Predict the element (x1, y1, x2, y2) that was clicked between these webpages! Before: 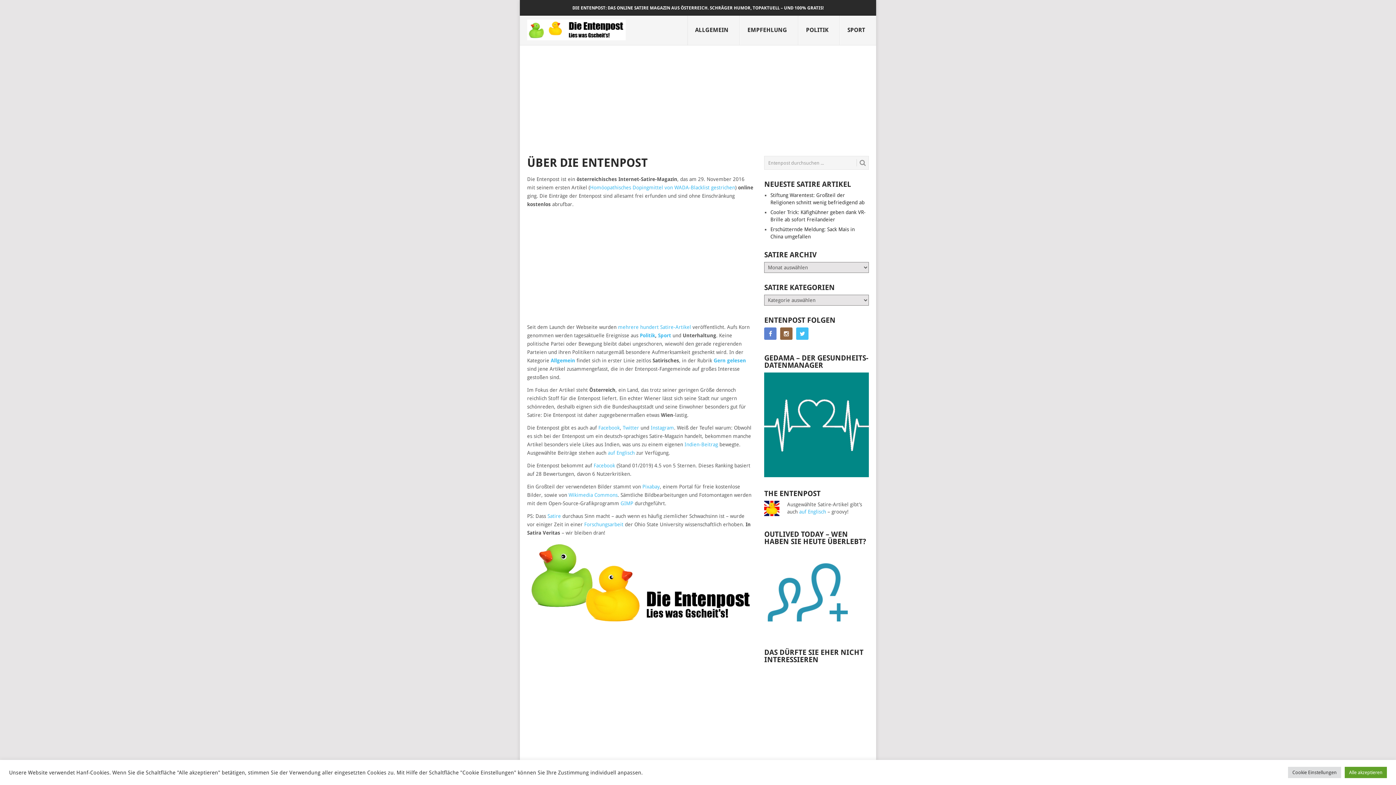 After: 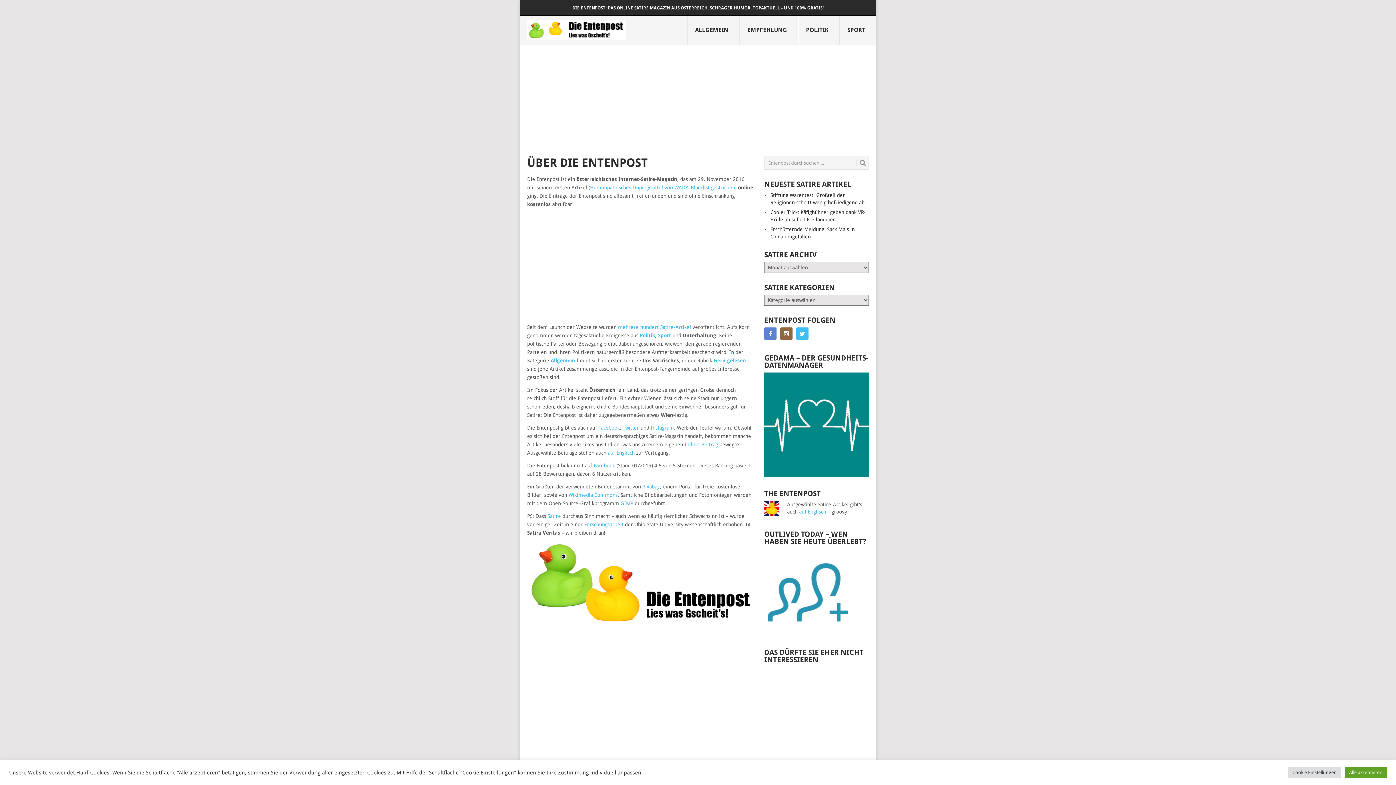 Action: label: Facebook (öffnet in neuem Tab) bbox: (598, 425, 620, 430)